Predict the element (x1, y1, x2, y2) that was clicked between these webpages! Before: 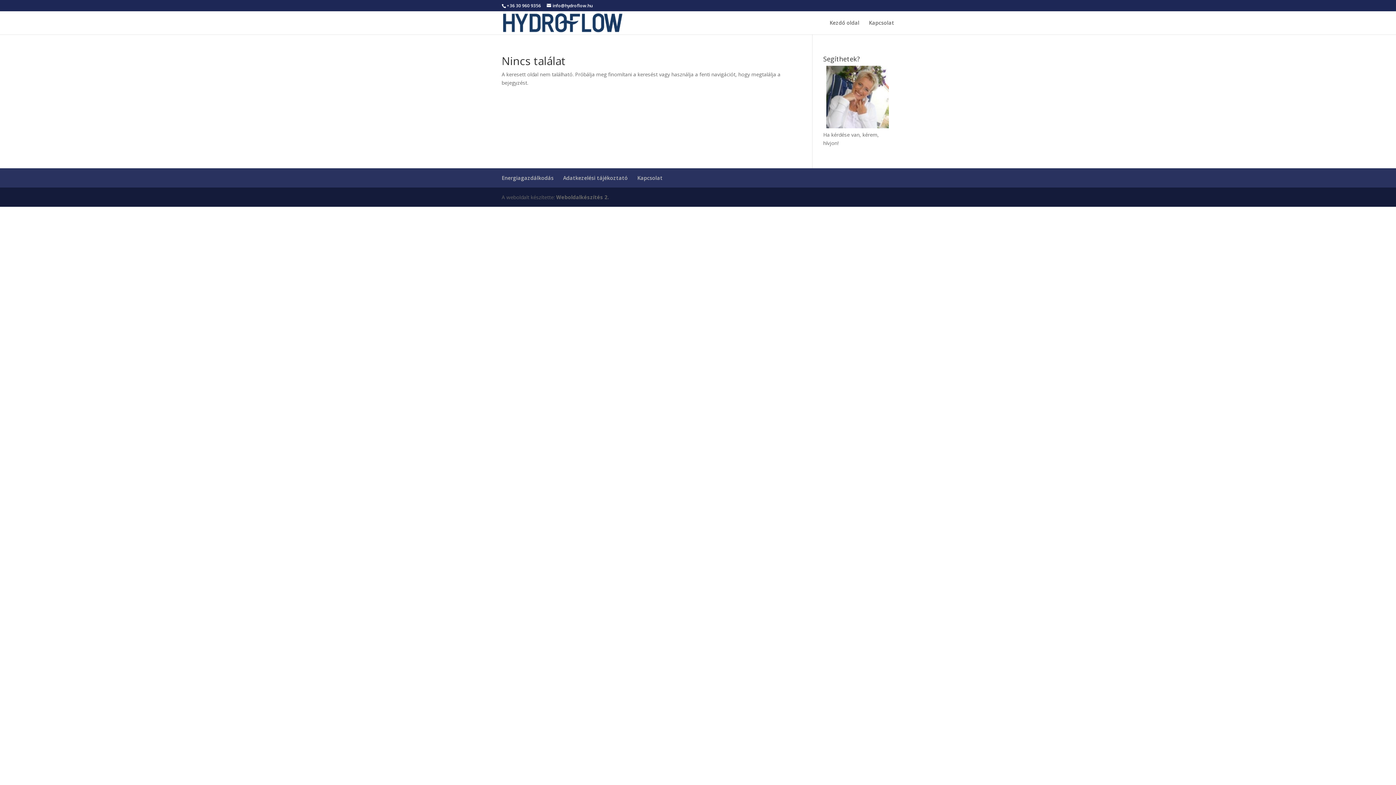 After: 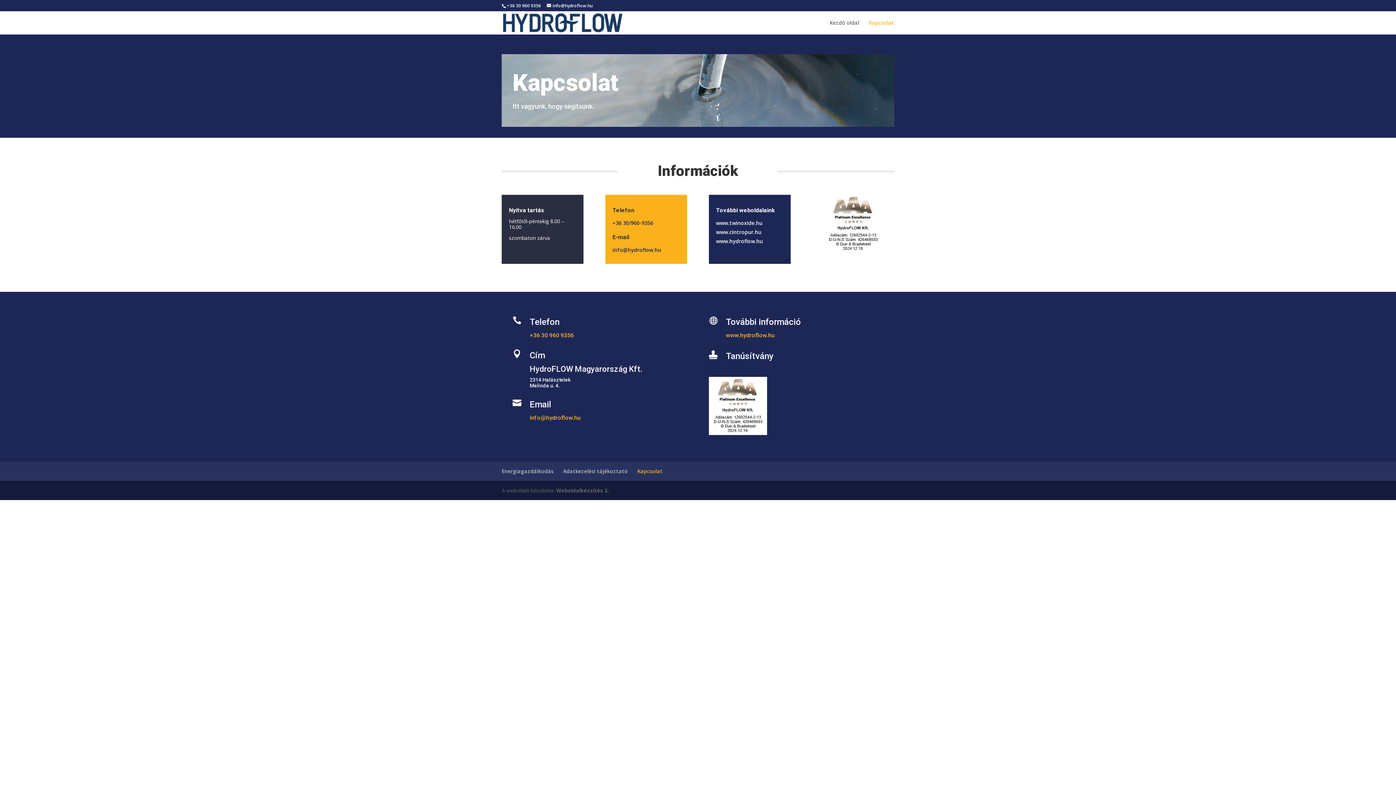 Action: label: Kapcsolat bbox: (637, 174, 662, 181)